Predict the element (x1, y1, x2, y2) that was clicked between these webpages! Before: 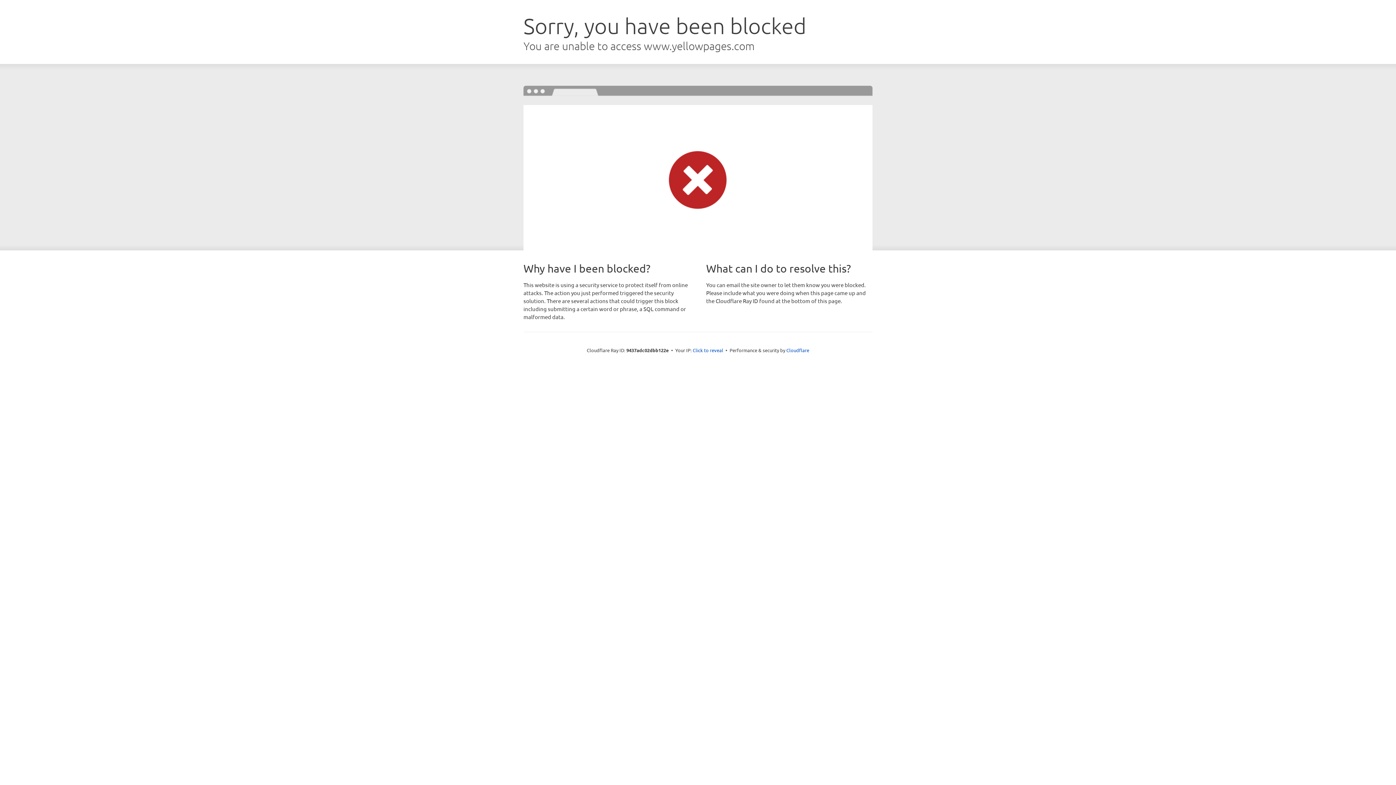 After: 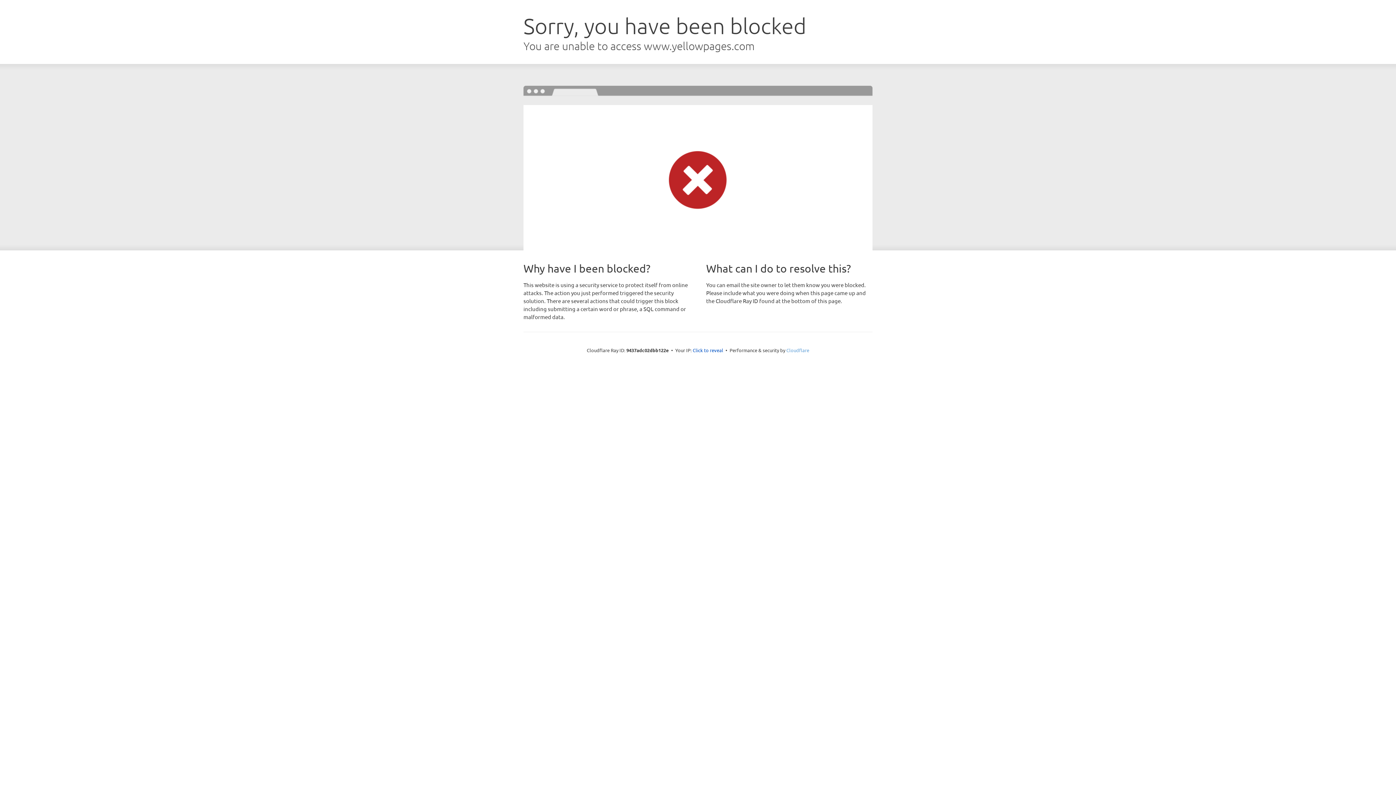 Action: label: Cloudflare bbox: (786, 347, 809, 353)